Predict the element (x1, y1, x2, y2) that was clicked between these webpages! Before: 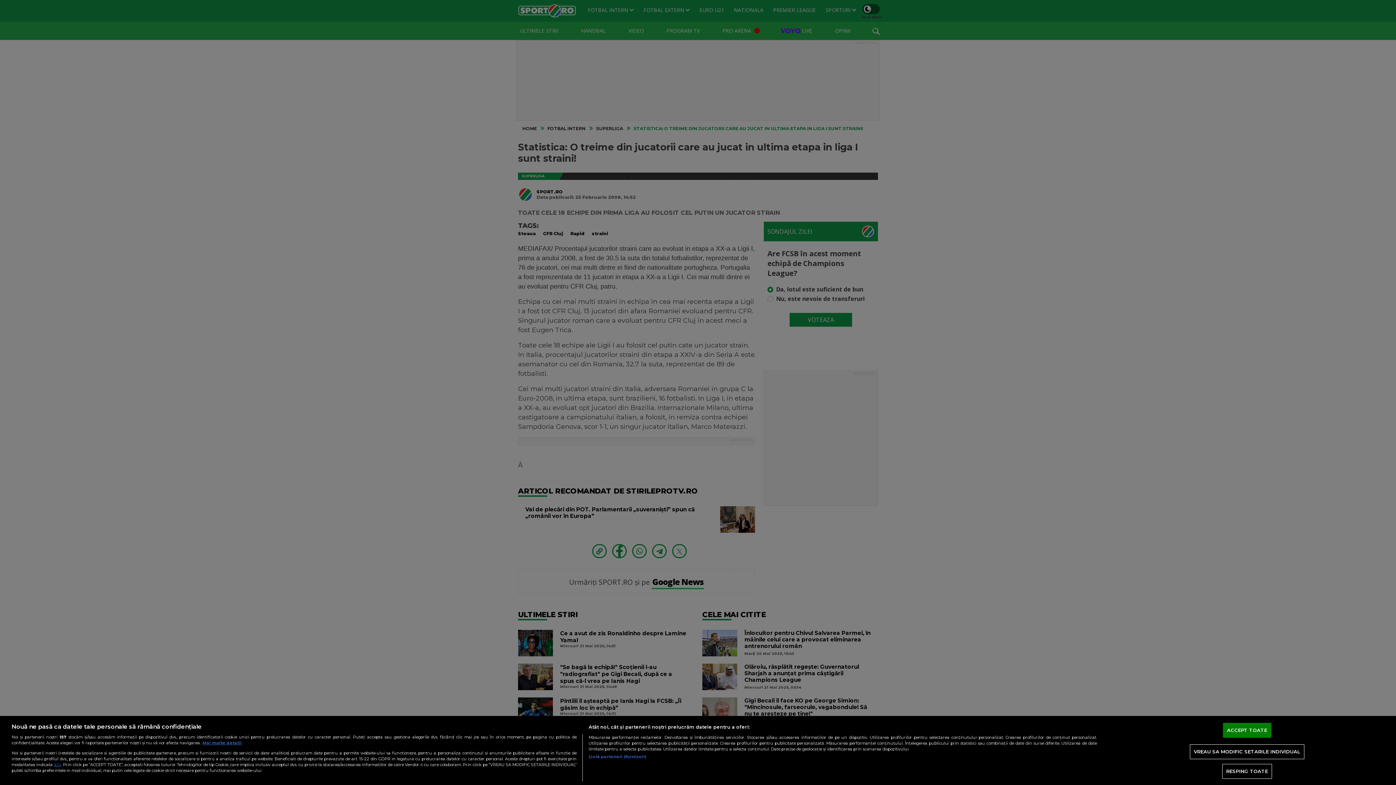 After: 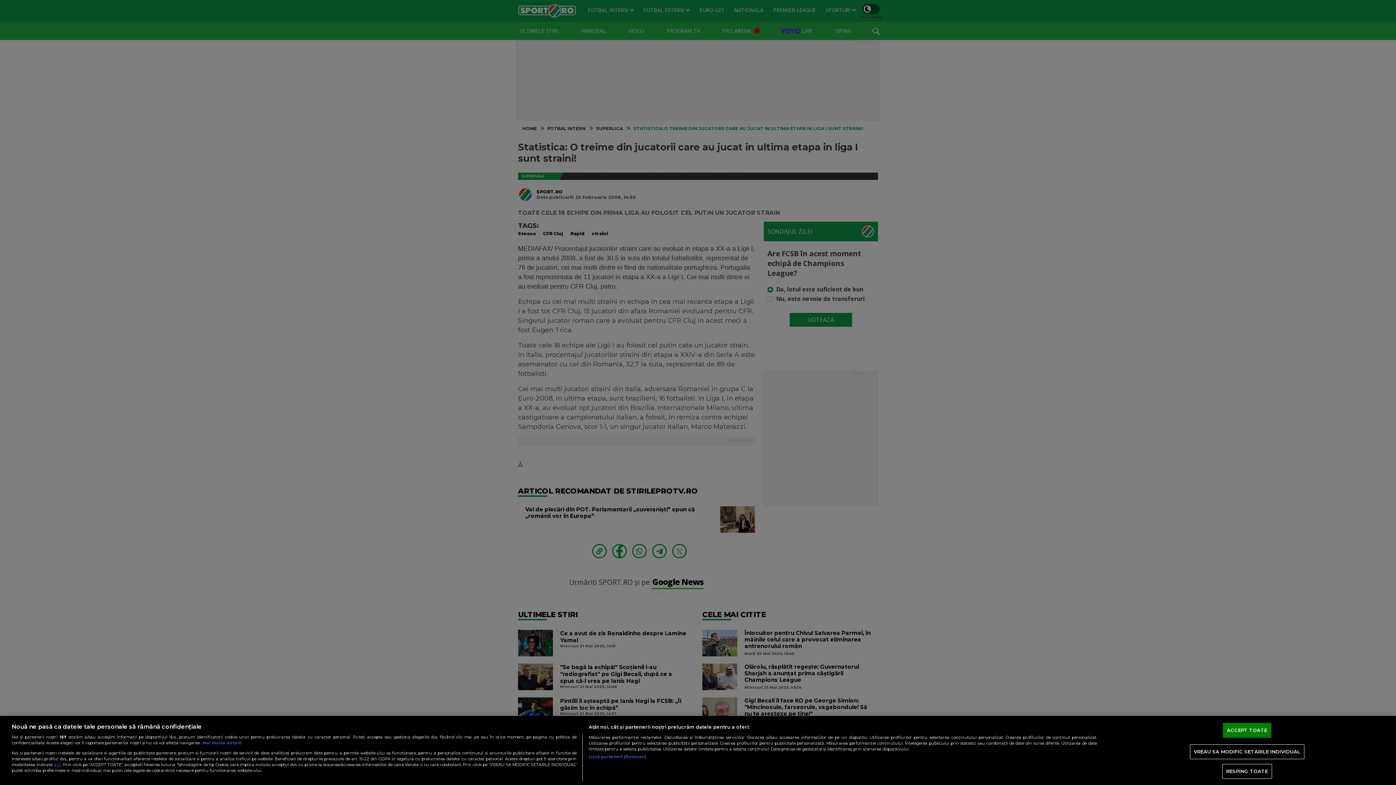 Action: bbox: (202, 740, 241, 745) label: Mai multe informații despre confidențialitatea datelor dvs., se deschide într-o fereastră nouă